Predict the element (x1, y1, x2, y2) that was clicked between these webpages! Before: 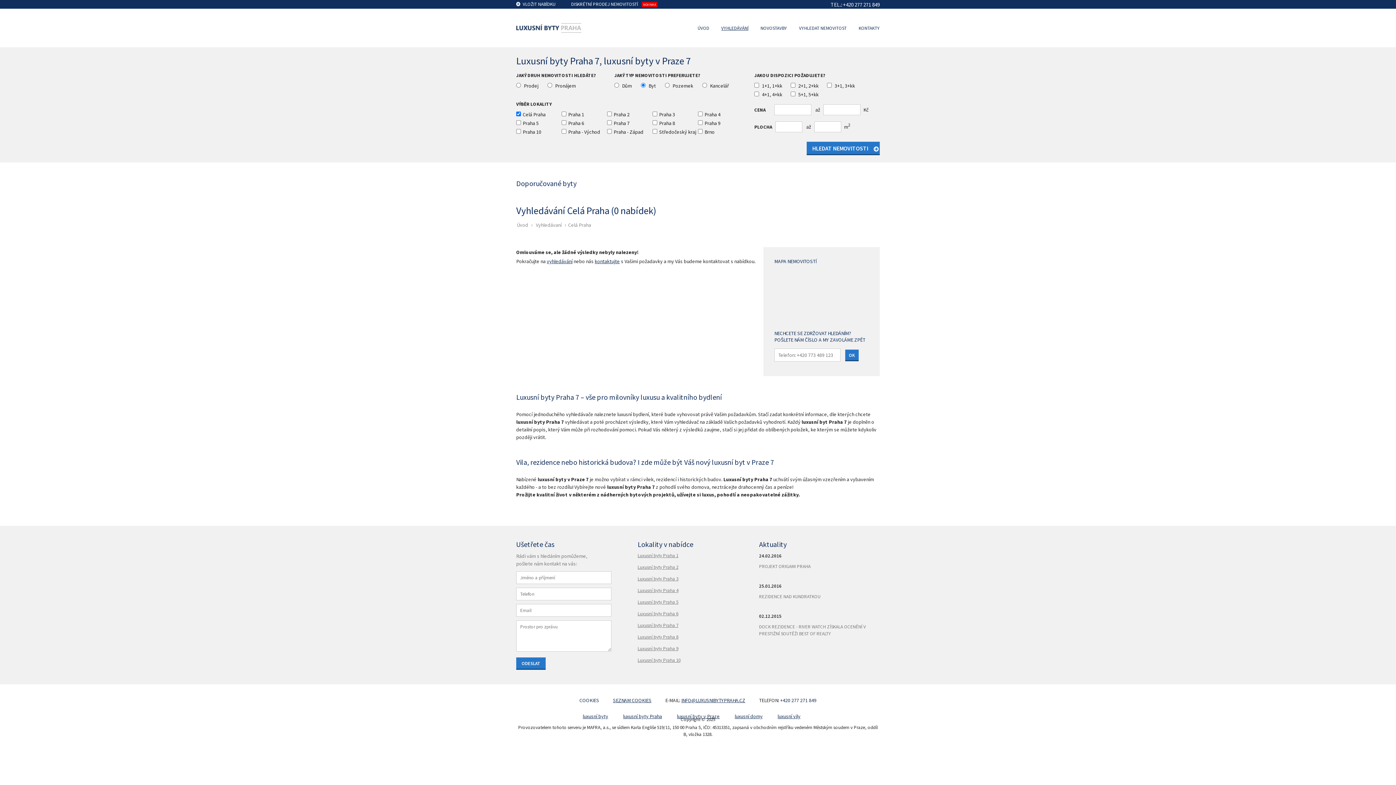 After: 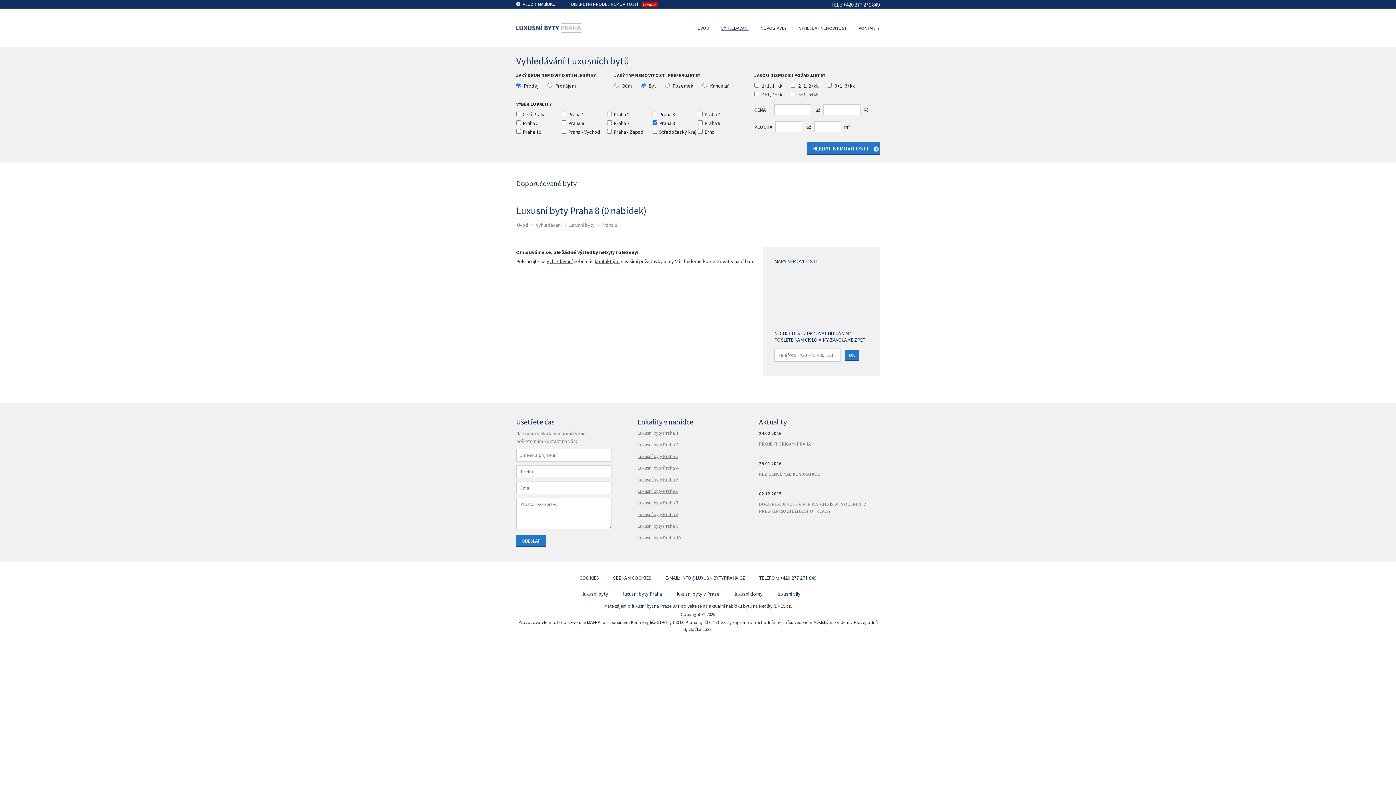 Action: bbox: (637, 634, 678, 640) label: Luxusní byty Praha 8